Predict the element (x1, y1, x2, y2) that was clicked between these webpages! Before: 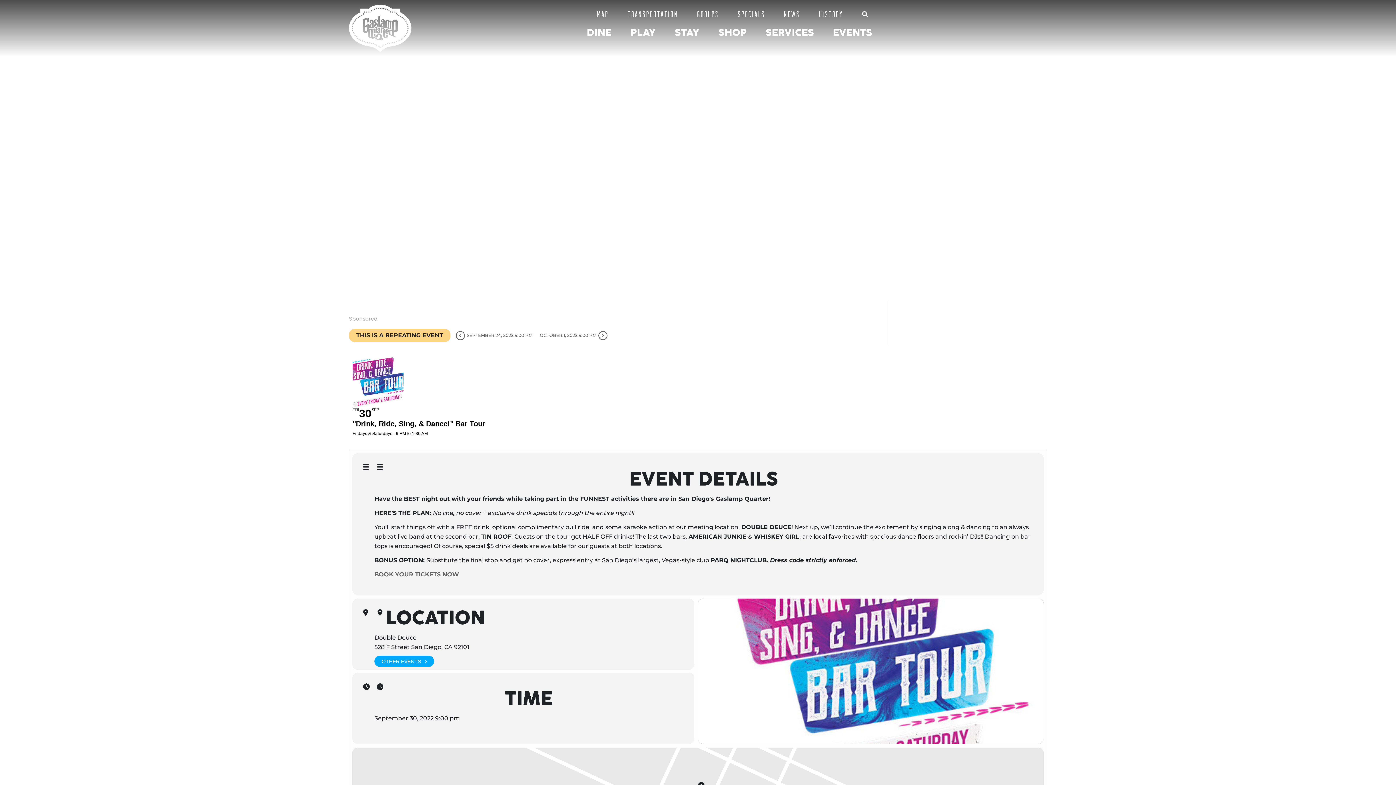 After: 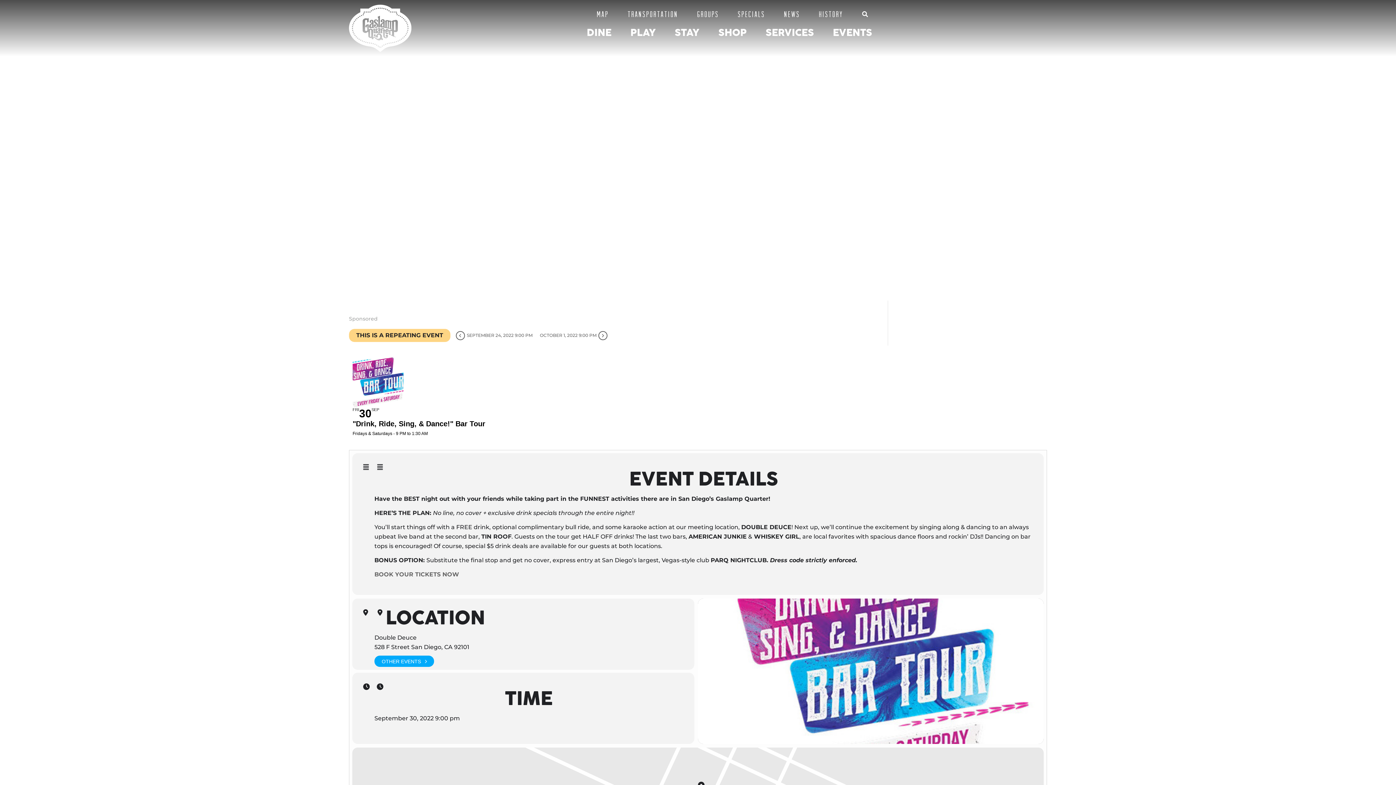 Action: label: FRI
30
SEP
"Drink, Ride, Sing, & Dance!" Bar Tour
Fridays & Saturdays - 9 PM to 1:30 AM bbox: (349, 345, 1047, 450)